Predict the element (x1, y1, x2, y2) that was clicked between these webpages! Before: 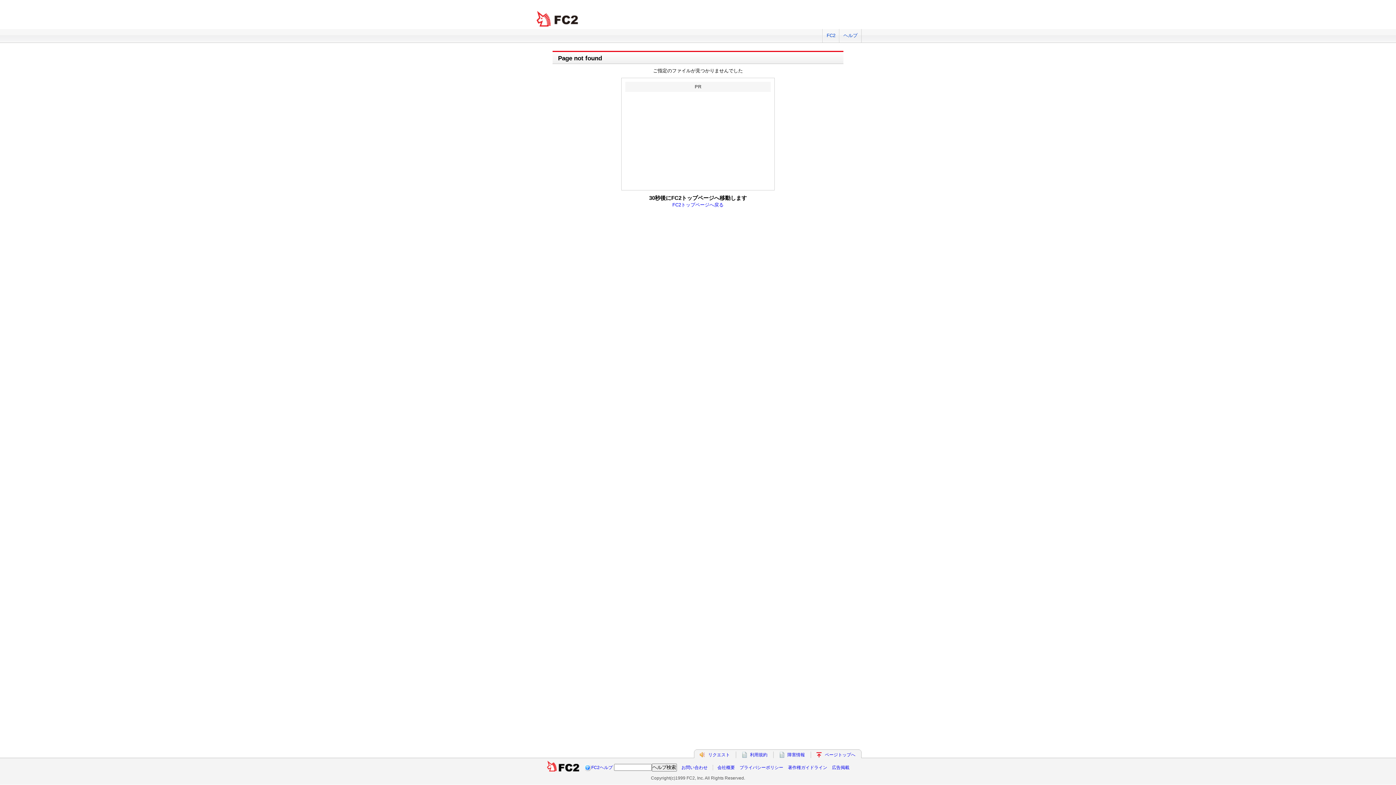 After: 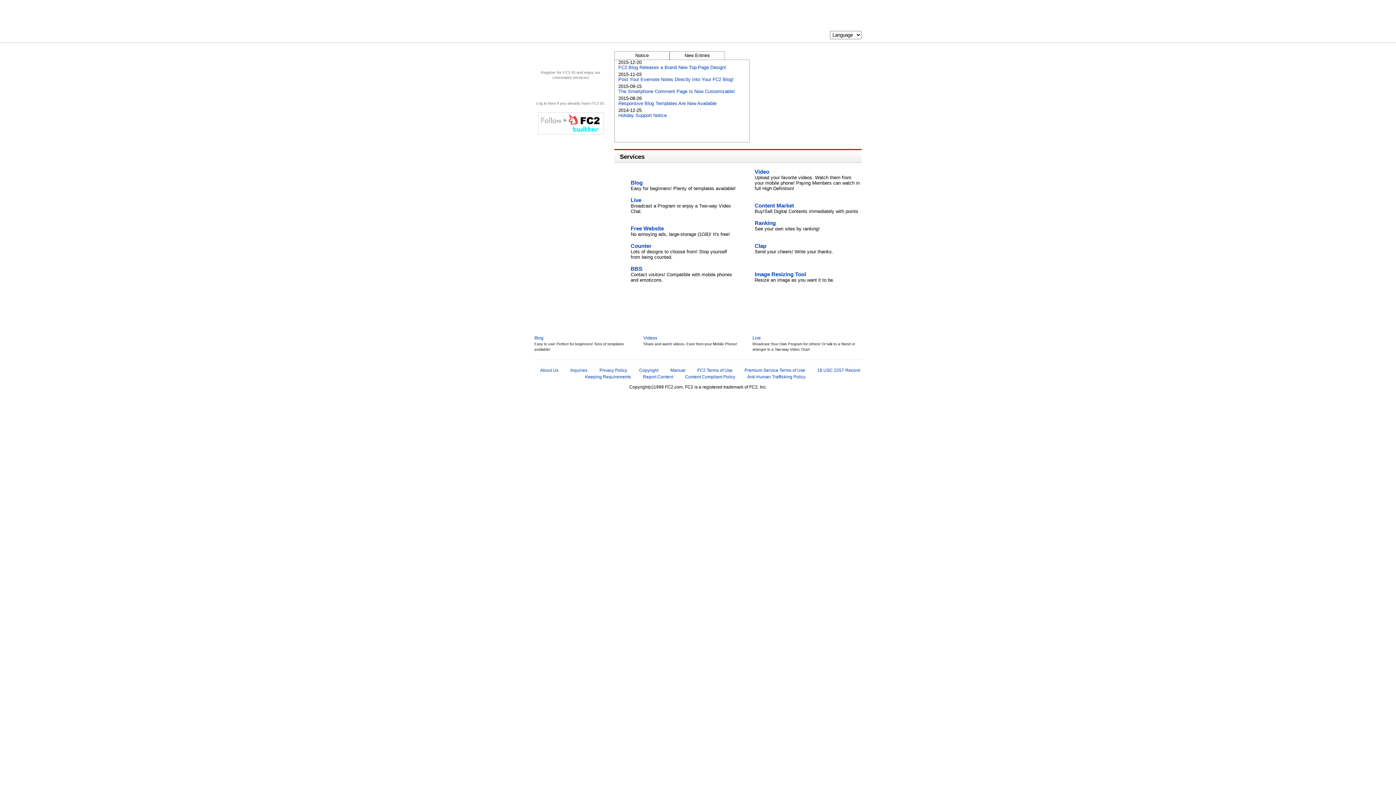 Action: bbox: (825, 752, 855, 757) label: ページトップへ